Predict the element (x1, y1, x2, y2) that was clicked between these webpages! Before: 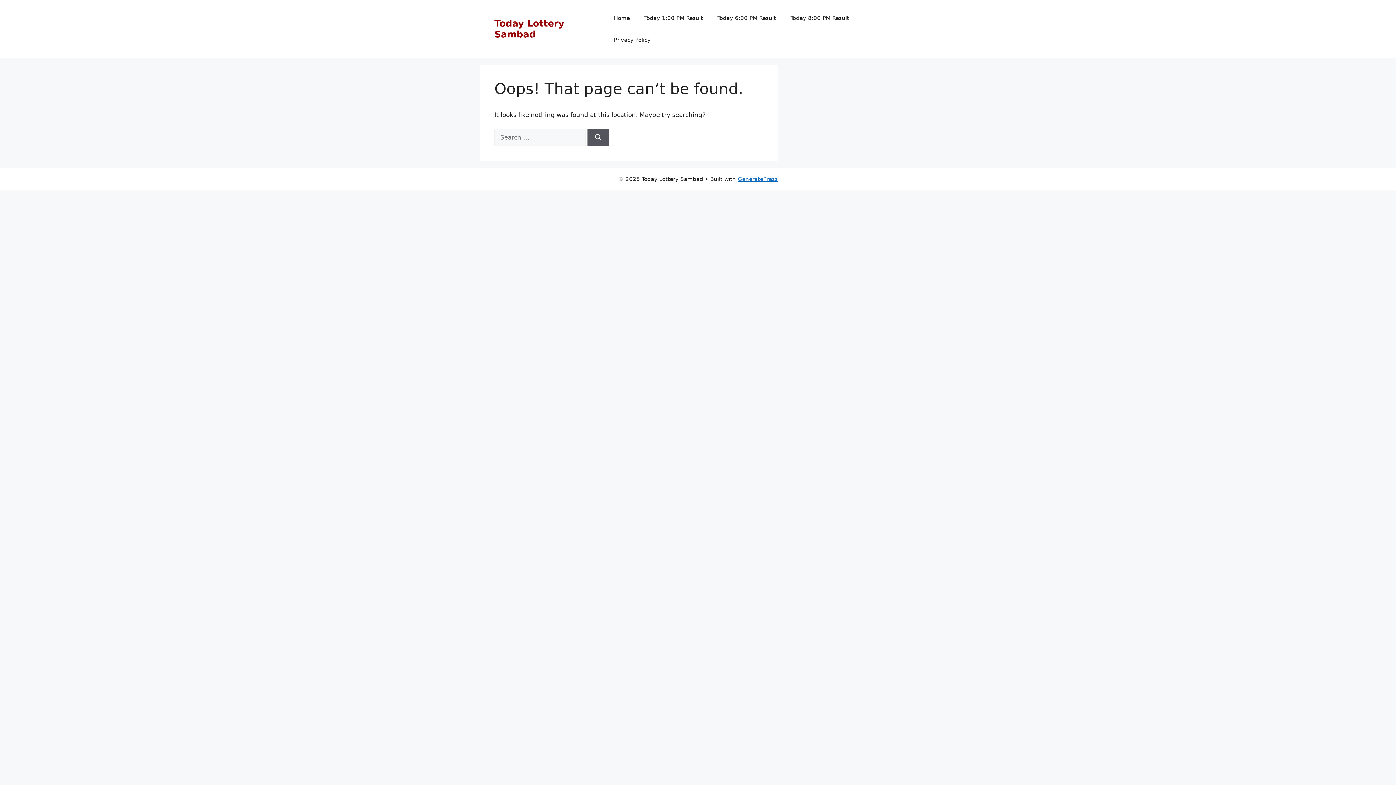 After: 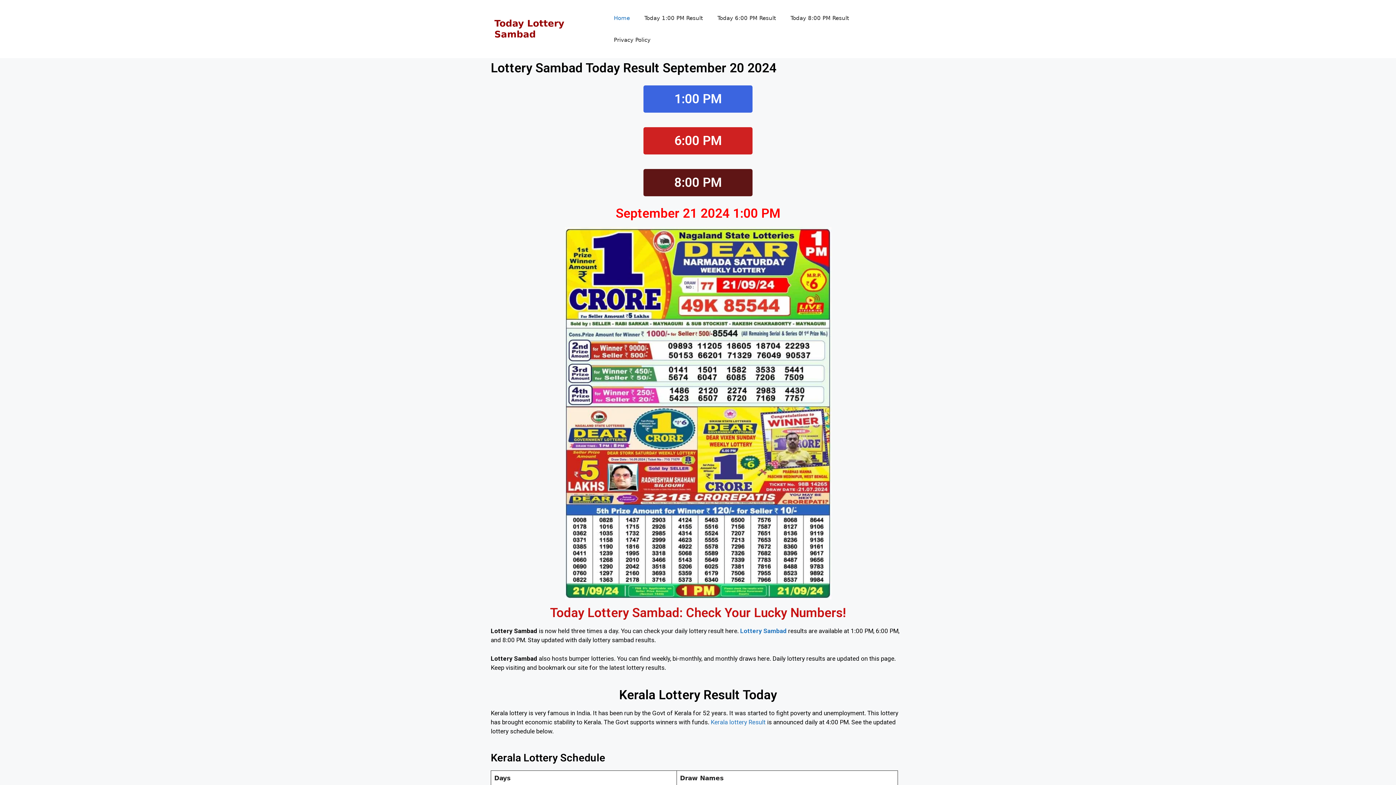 Action: label: Home bbox: (606, 7, 637, 29)